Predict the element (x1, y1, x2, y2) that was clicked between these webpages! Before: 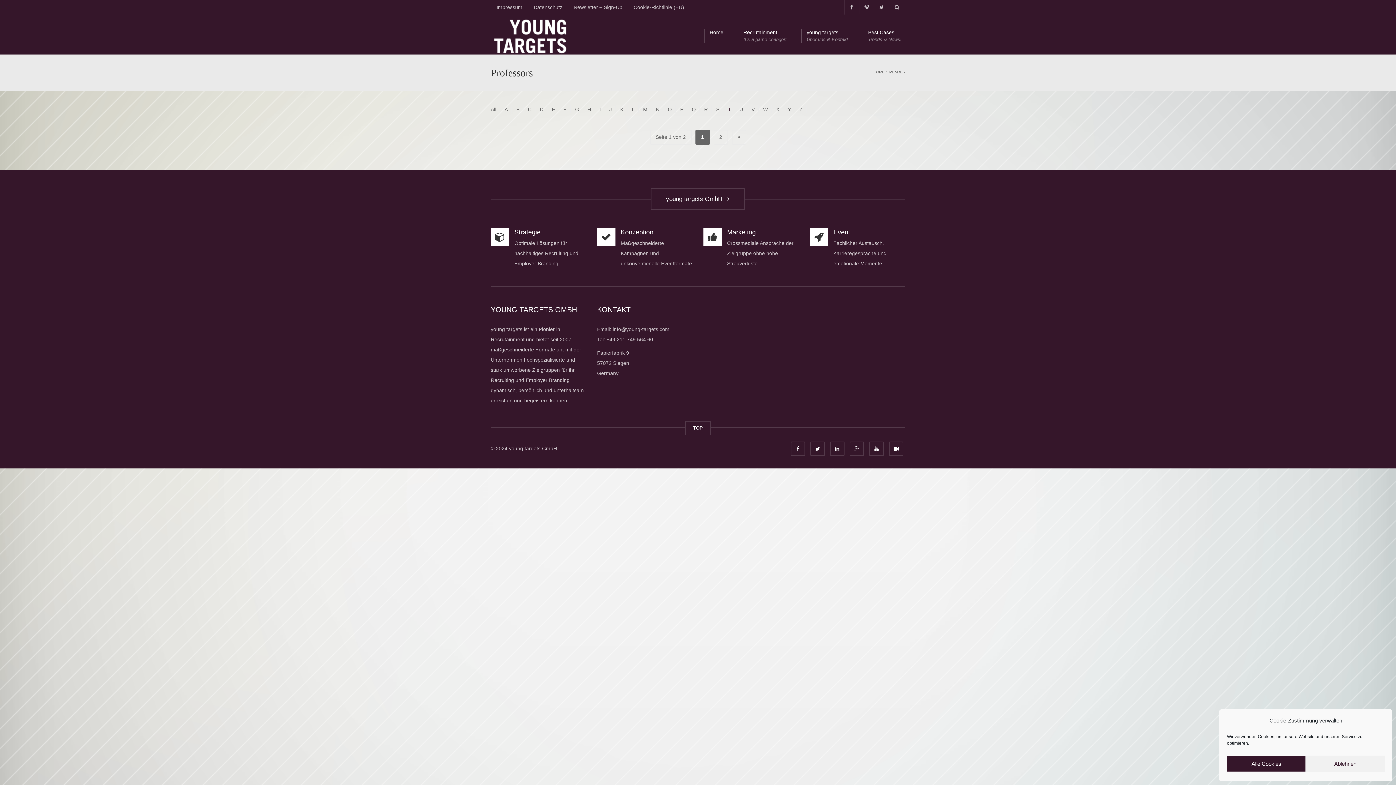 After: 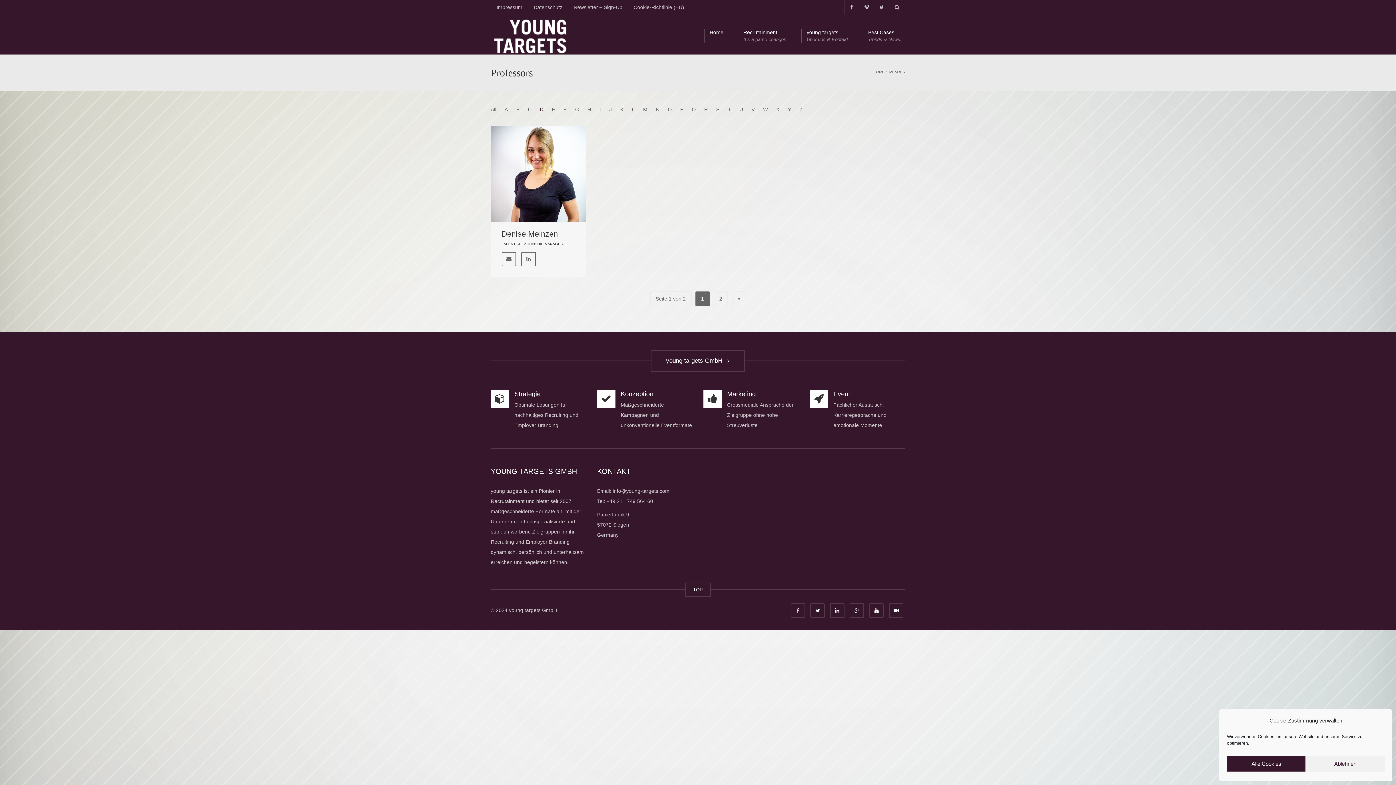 Action: bbox: (536, 105, 546, 113) label: D